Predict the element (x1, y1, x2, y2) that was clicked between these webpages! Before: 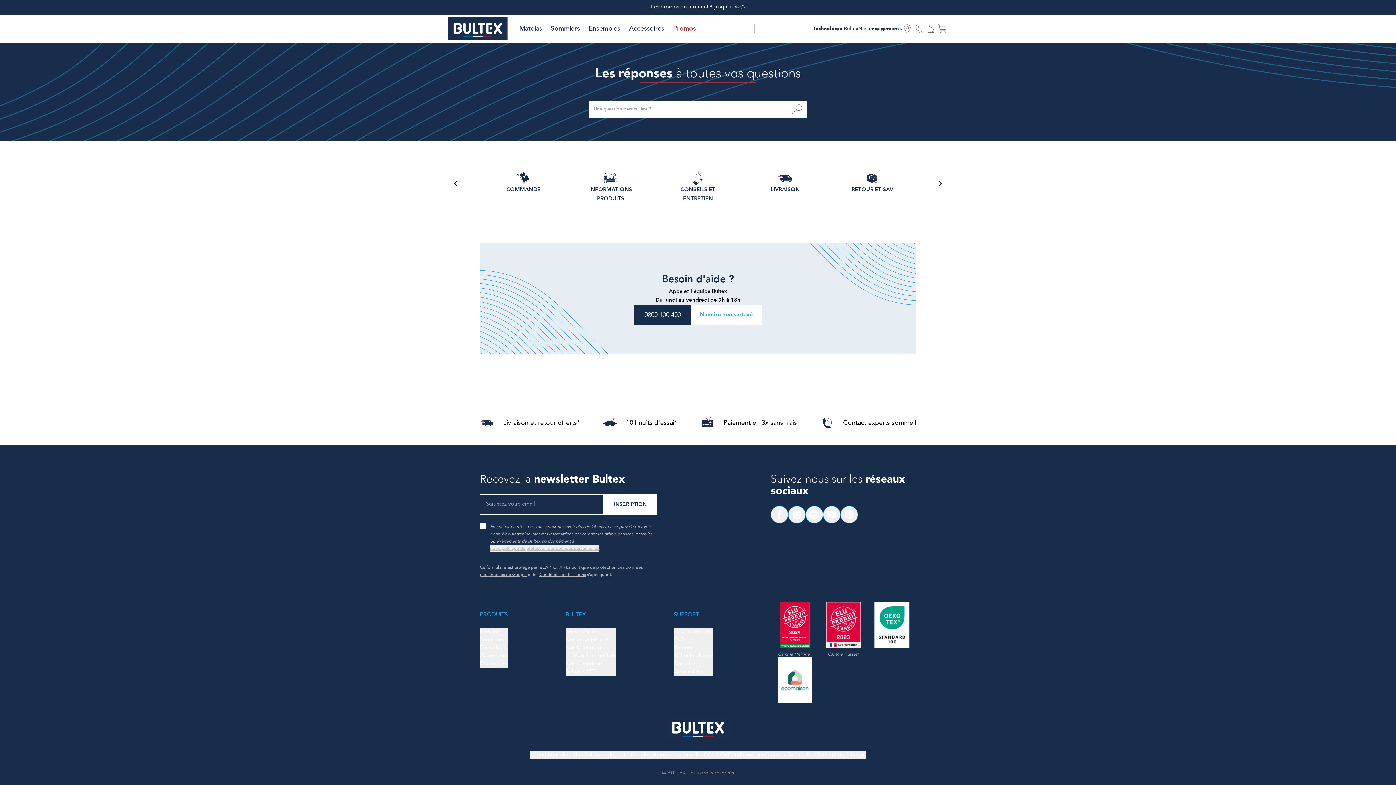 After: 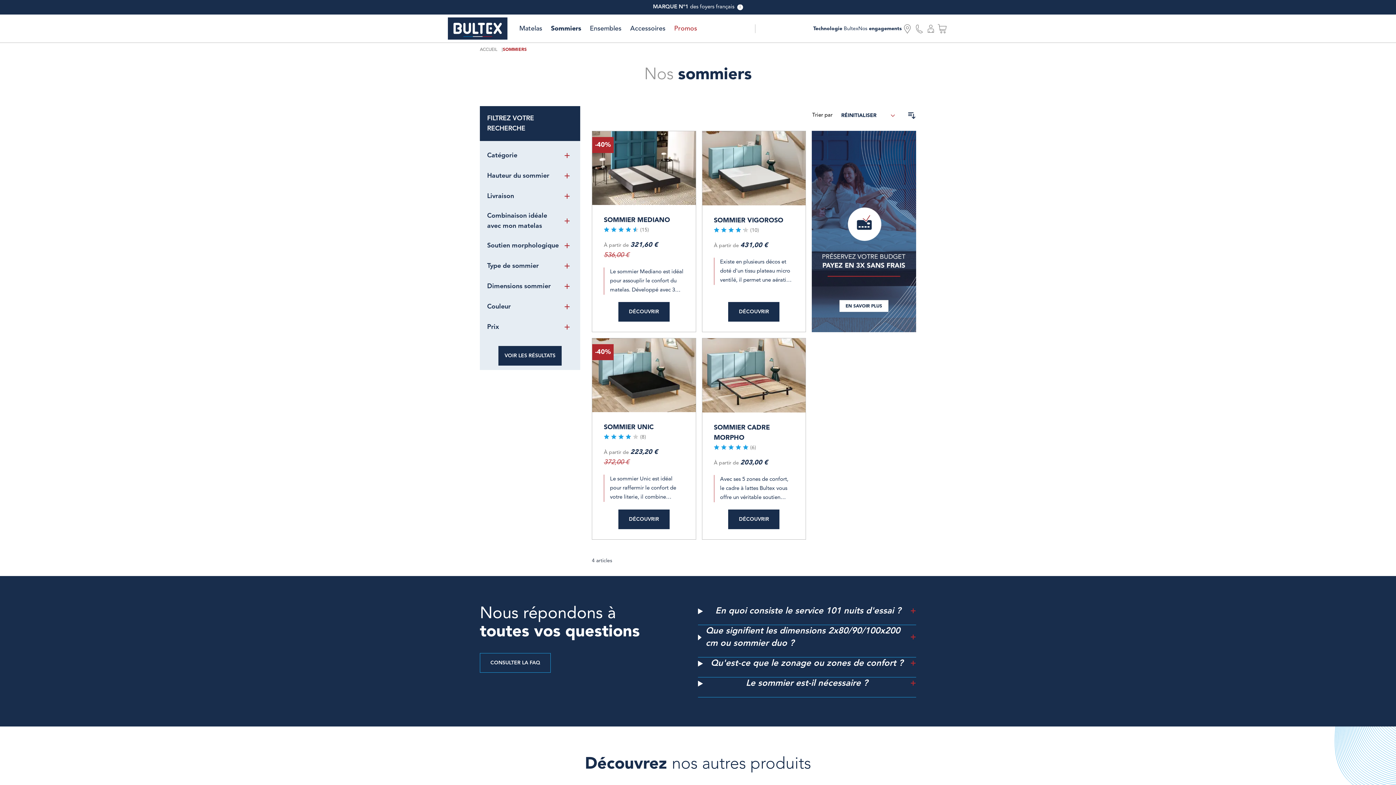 Action: bbox: (480, 636, 508, 644) label: Sommiers